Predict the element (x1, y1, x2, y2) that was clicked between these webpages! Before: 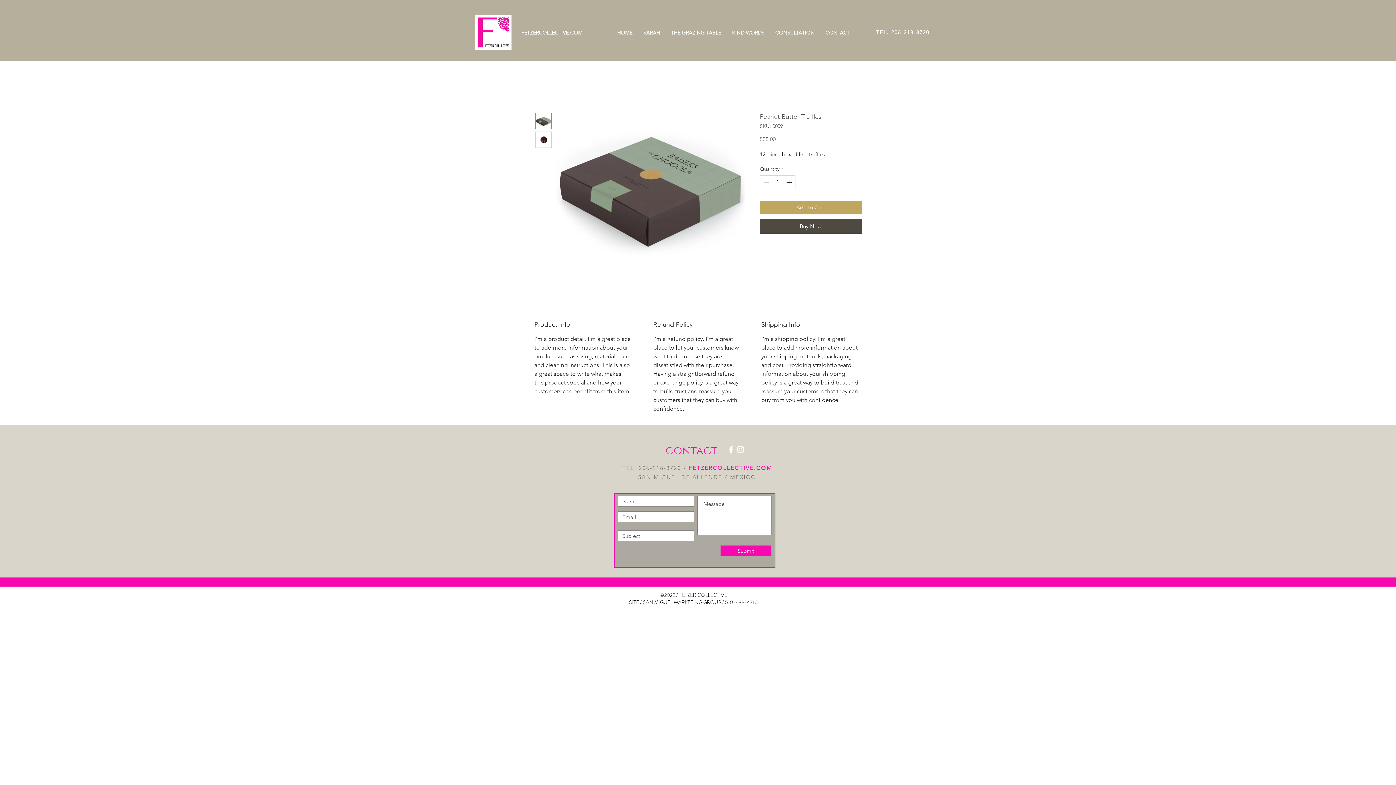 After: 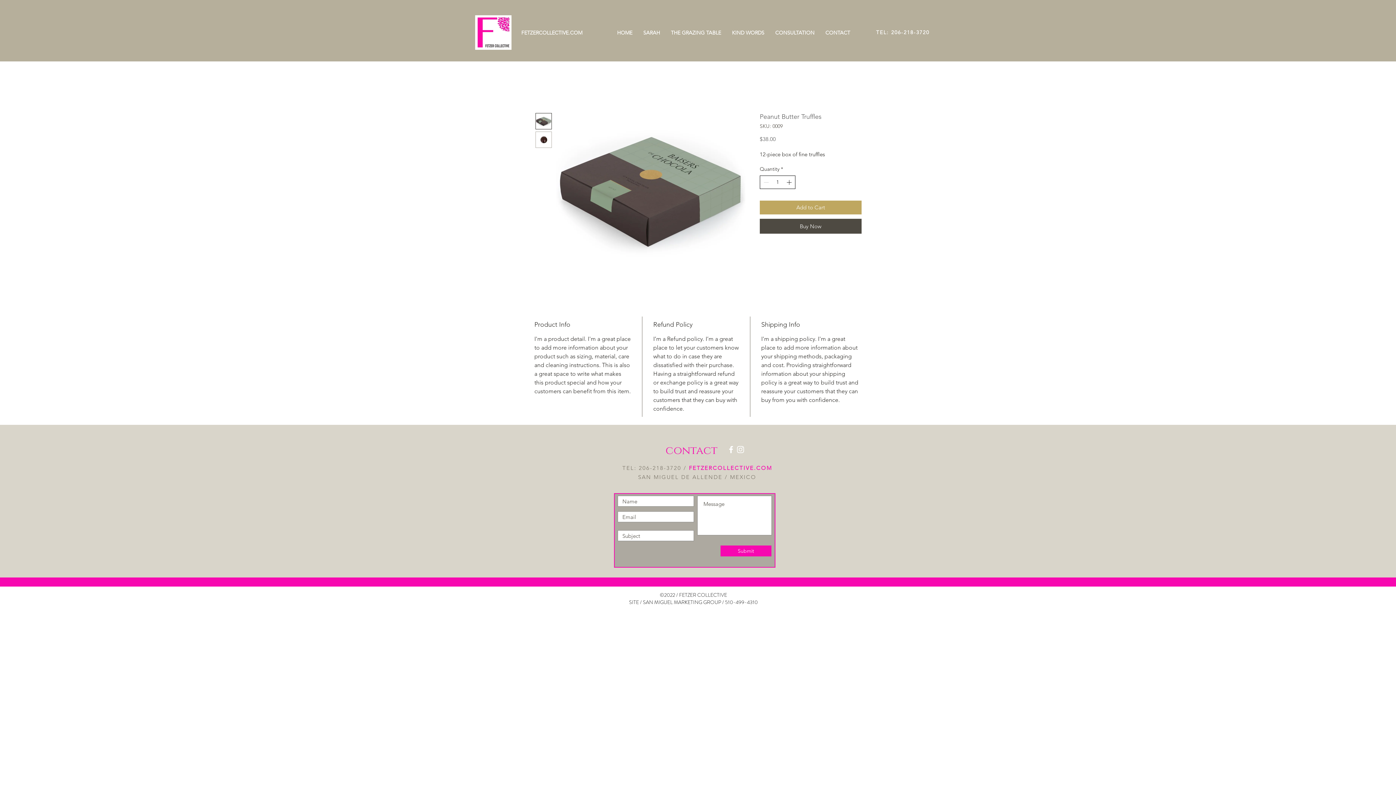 Action: bbox: (785, 176, 794, 188)